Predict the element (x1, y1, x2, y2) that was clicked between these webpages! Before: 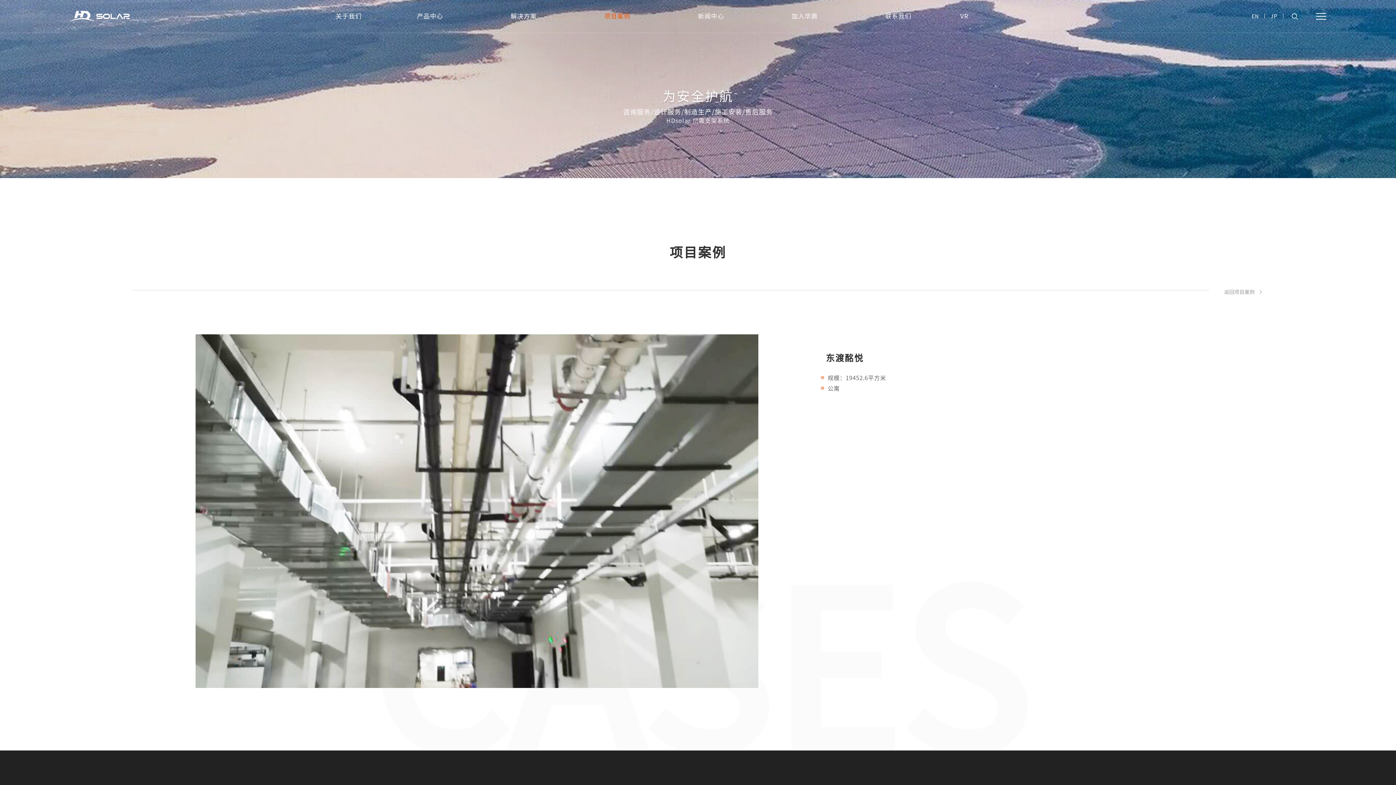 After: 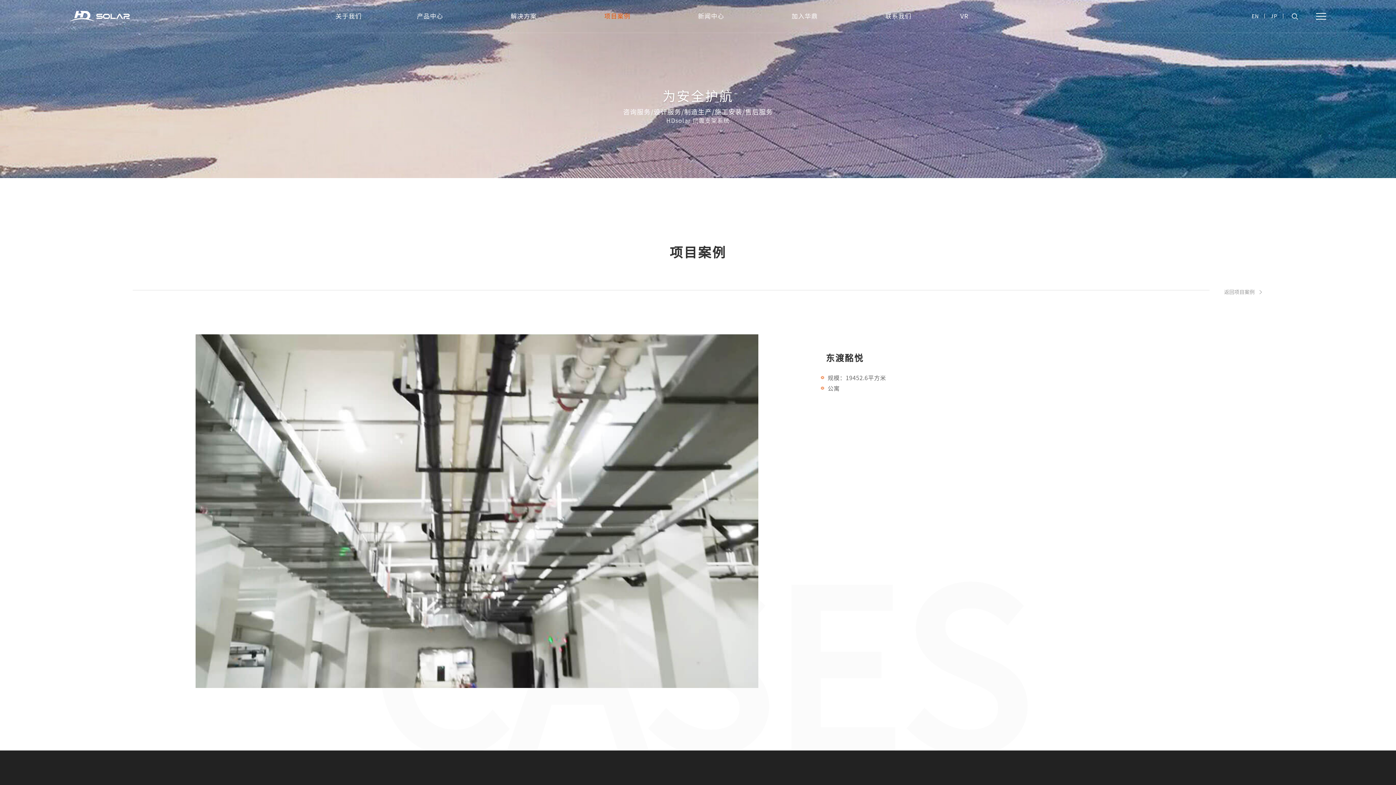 Action: label: EN bbox: (1249, 14, 1268, 18)